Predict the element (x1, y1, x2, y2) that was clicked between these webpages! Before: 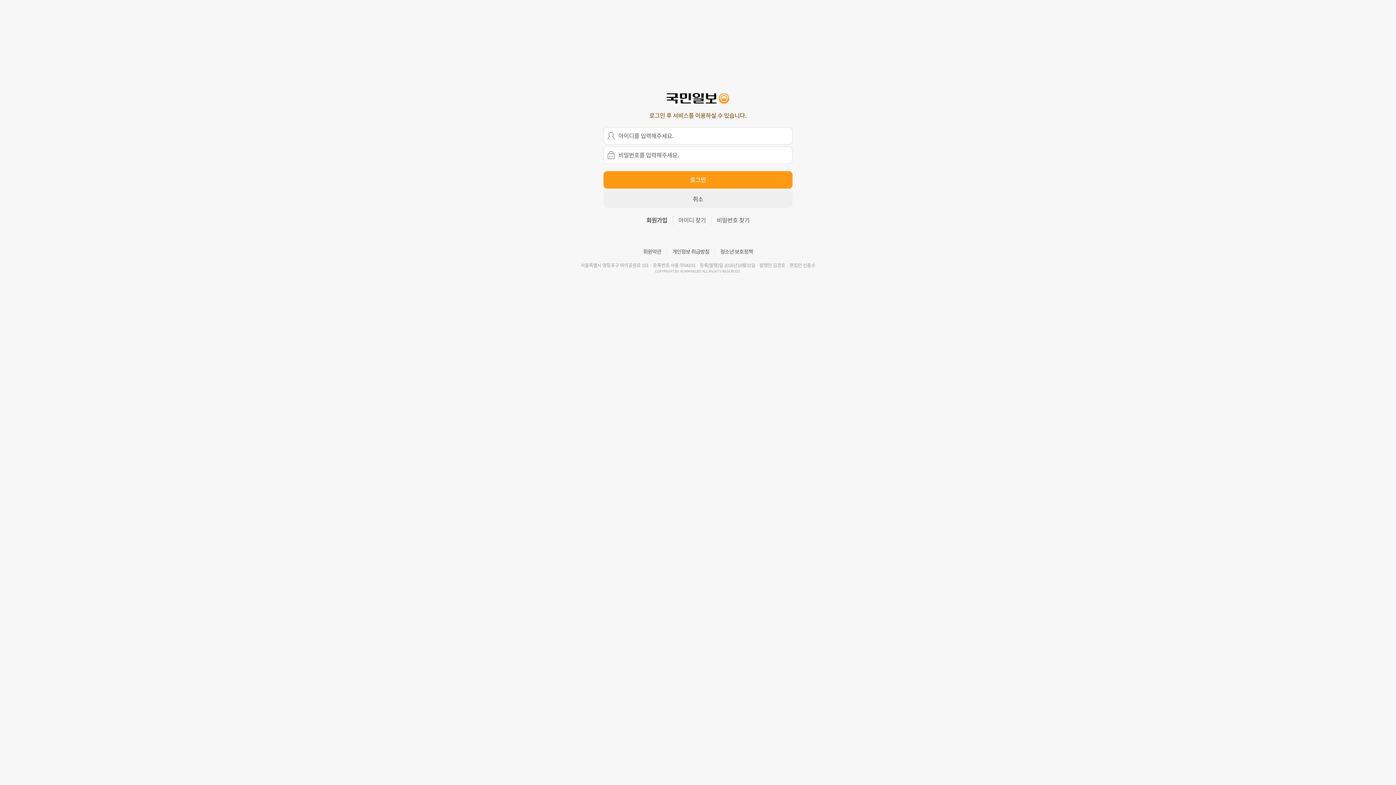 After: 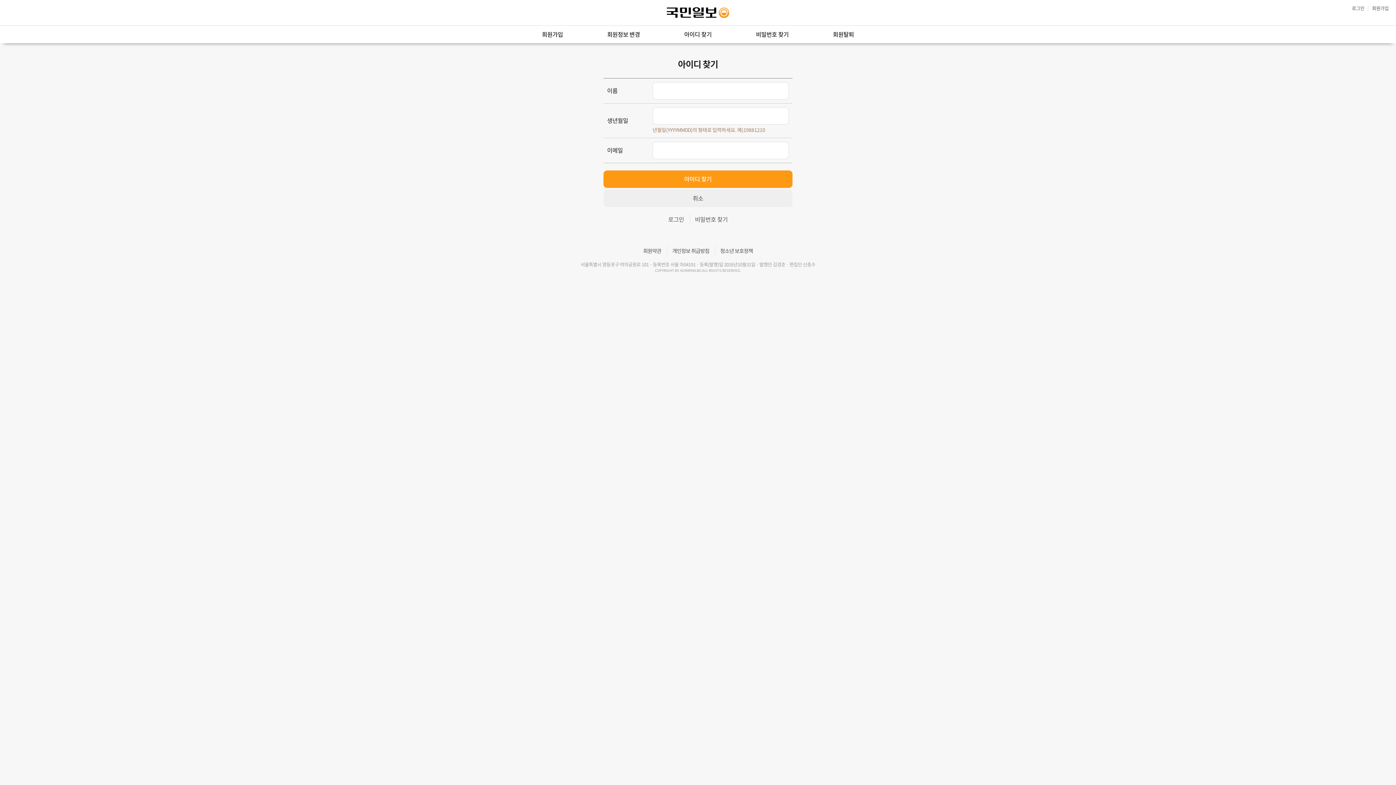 Action: bbox: (673, 215, 711, 225) label: 아이디 찾기